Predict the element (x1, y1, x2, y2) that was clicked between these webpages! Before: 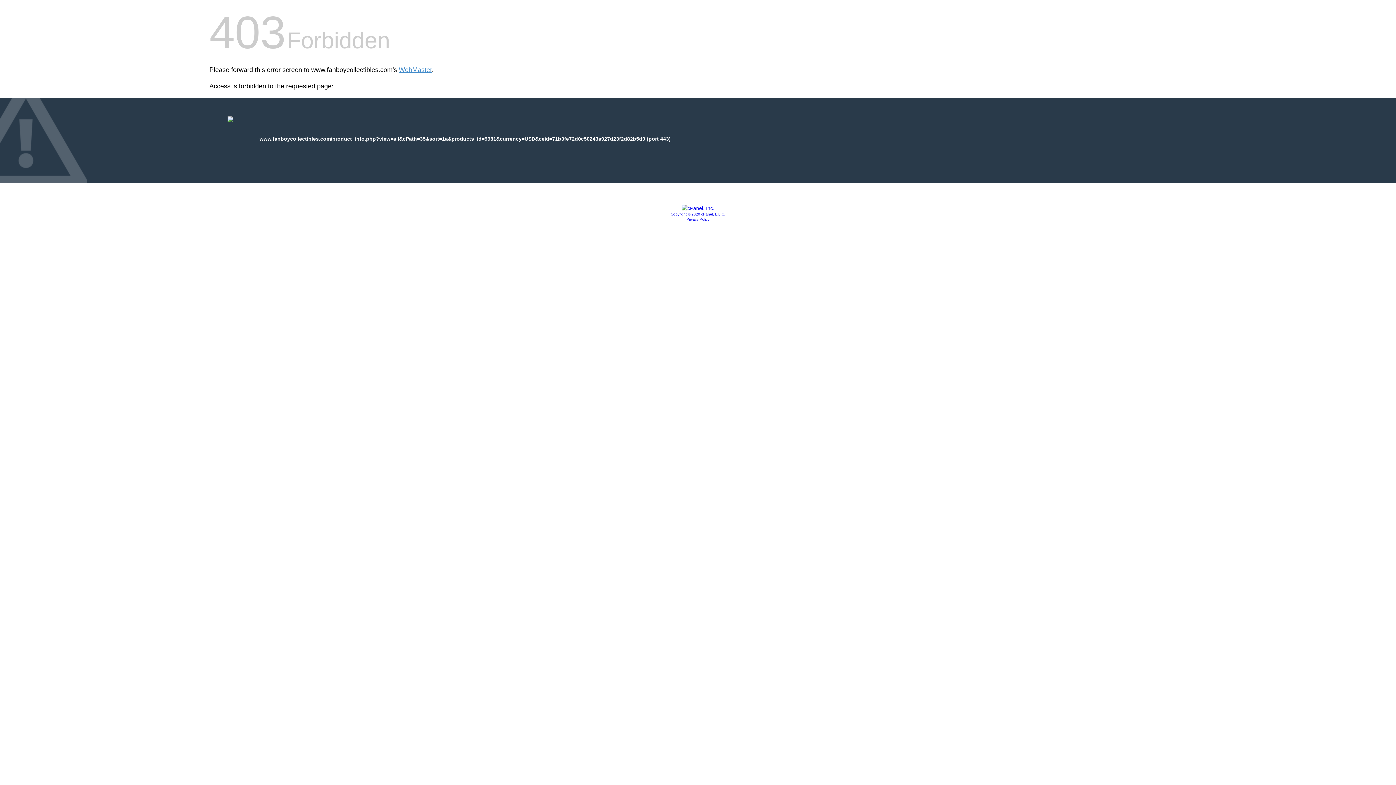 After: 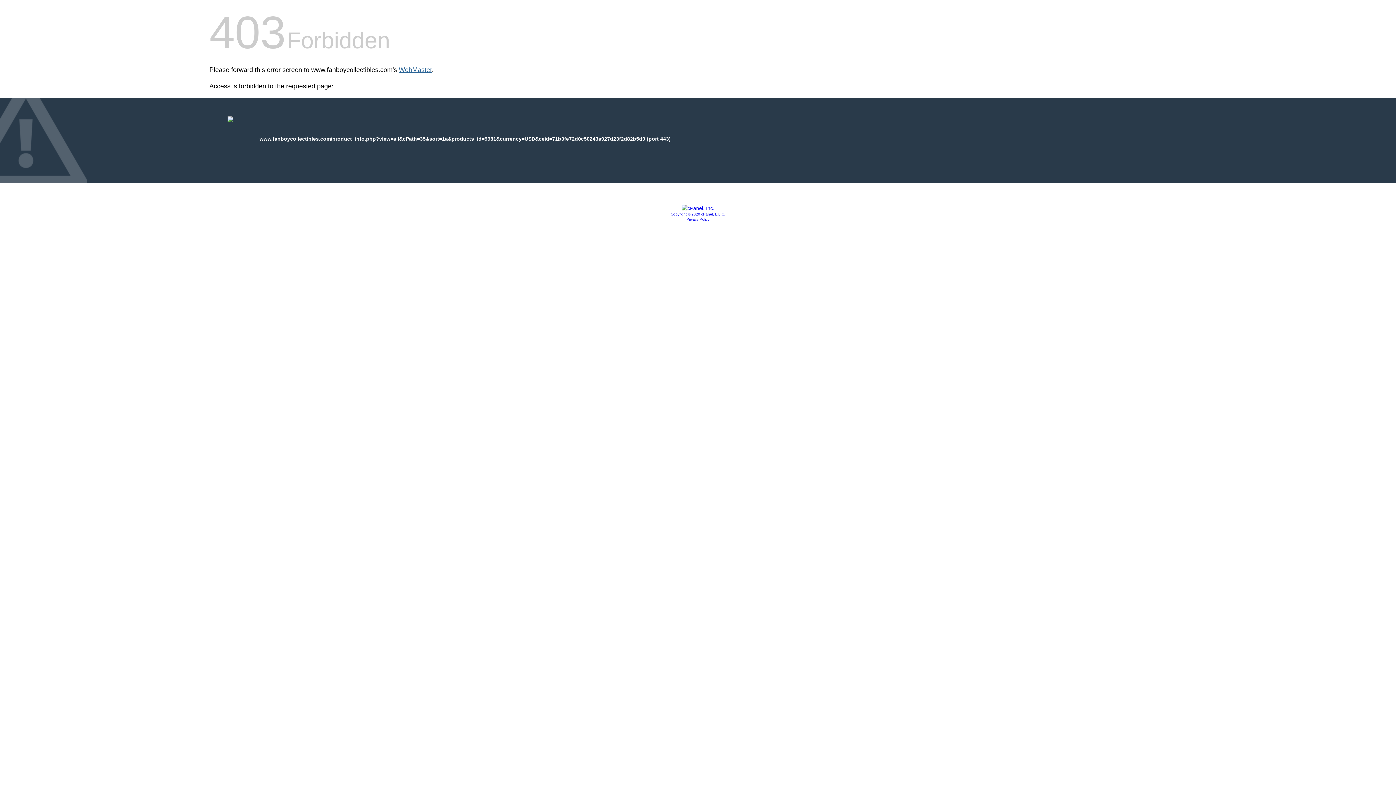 Action: label: WebMaster bbox: (398, 66, 432, 73)